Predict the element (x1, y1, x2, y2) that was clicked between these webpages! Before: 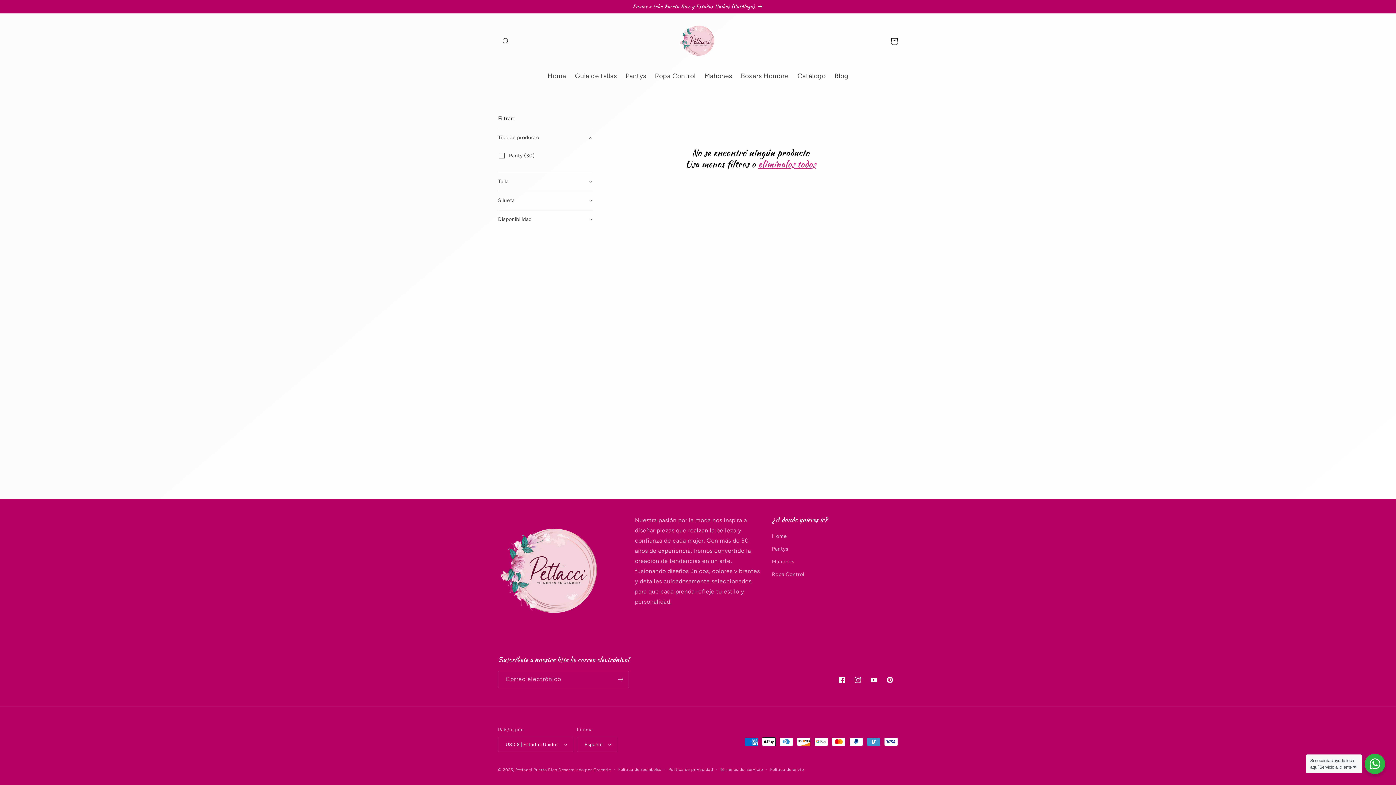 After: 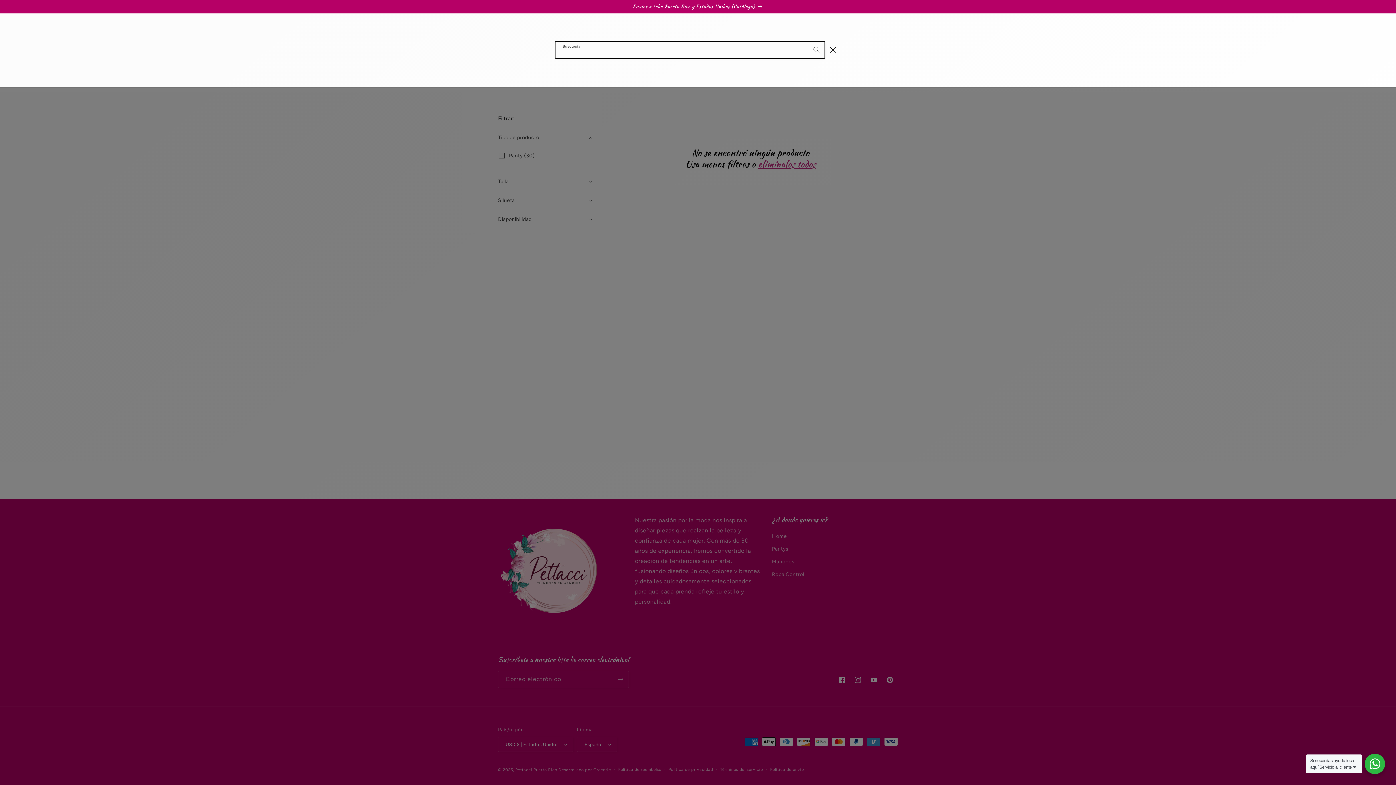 Action: label: Búsqueda bbox: (498, 33, 514, 49)